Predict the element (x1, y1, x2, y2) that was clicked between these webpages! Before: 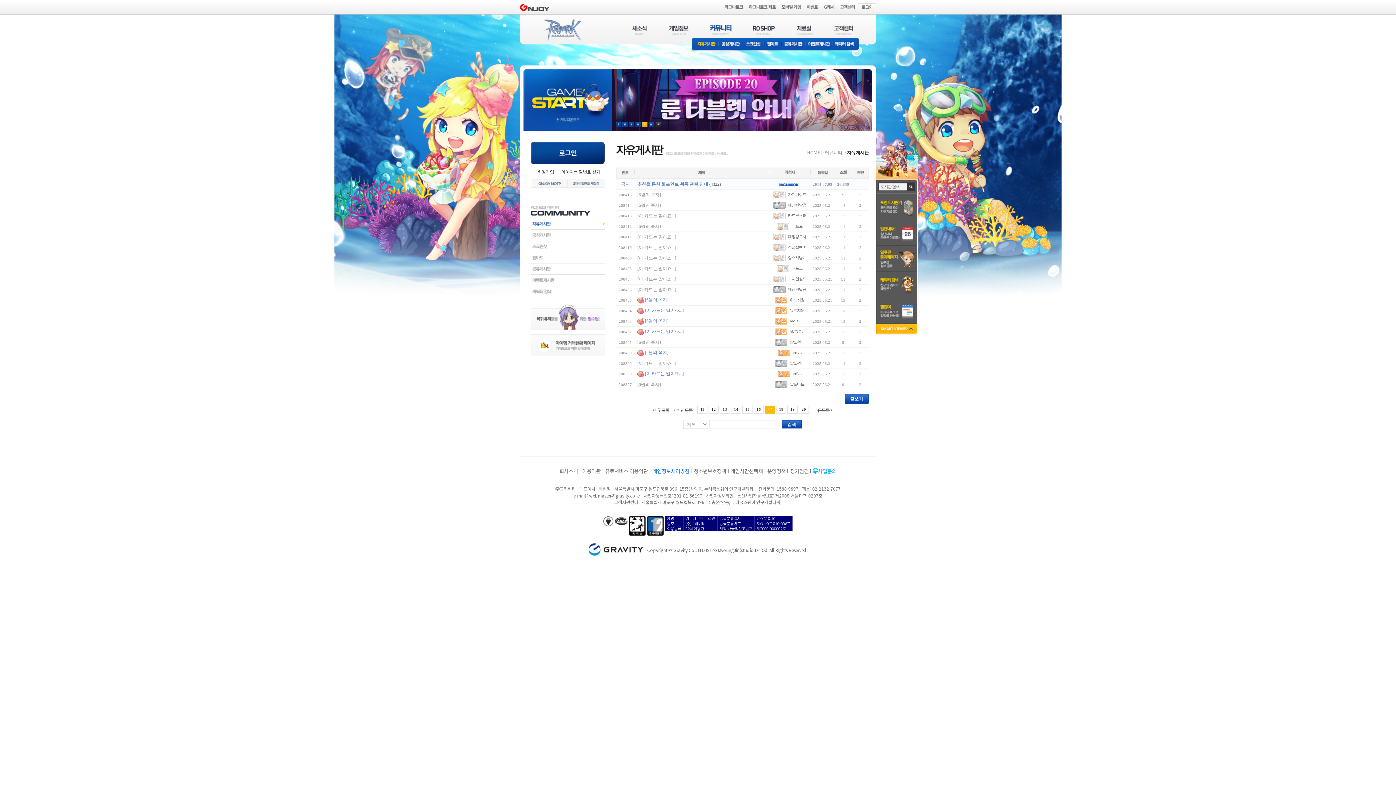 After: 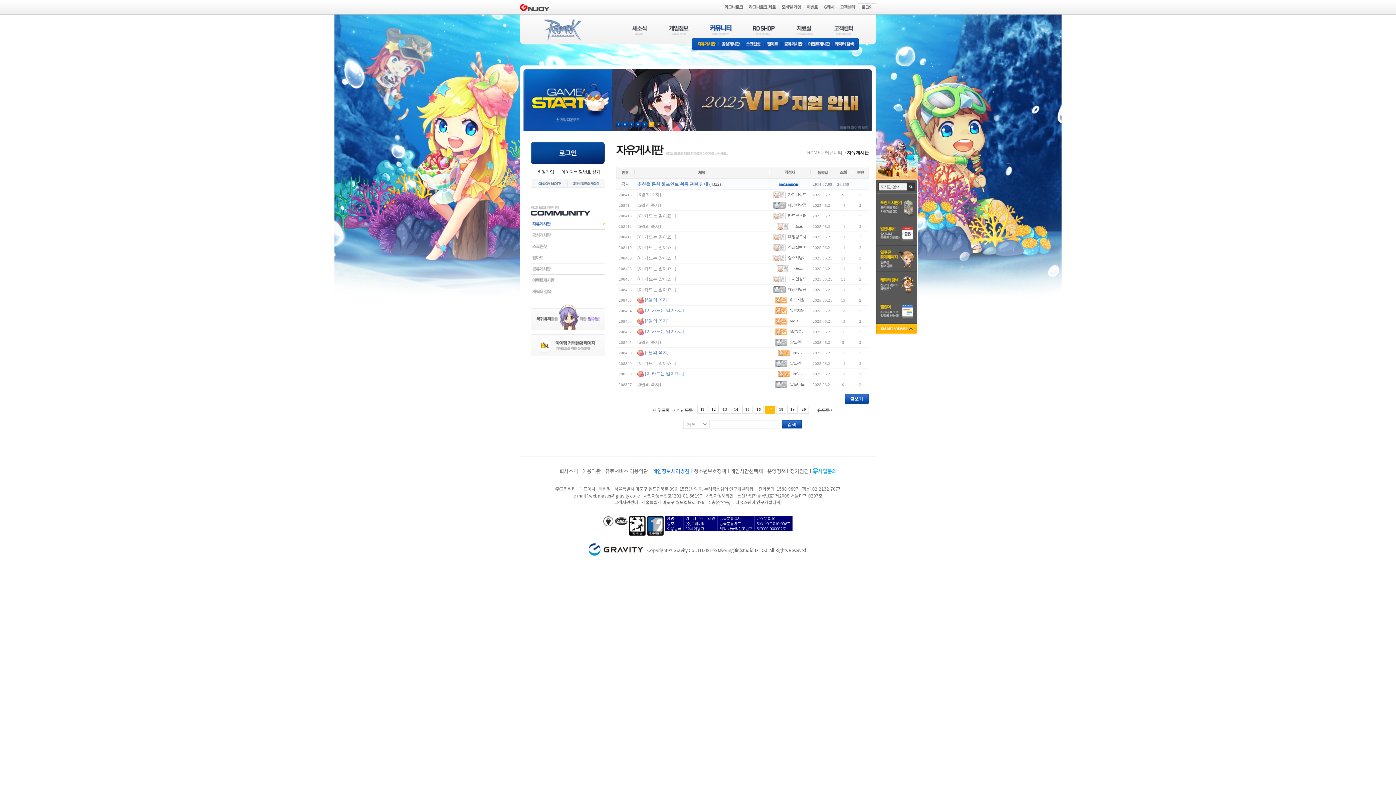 Action: label: intel. . . bbox: (792, 350, 801, 354)